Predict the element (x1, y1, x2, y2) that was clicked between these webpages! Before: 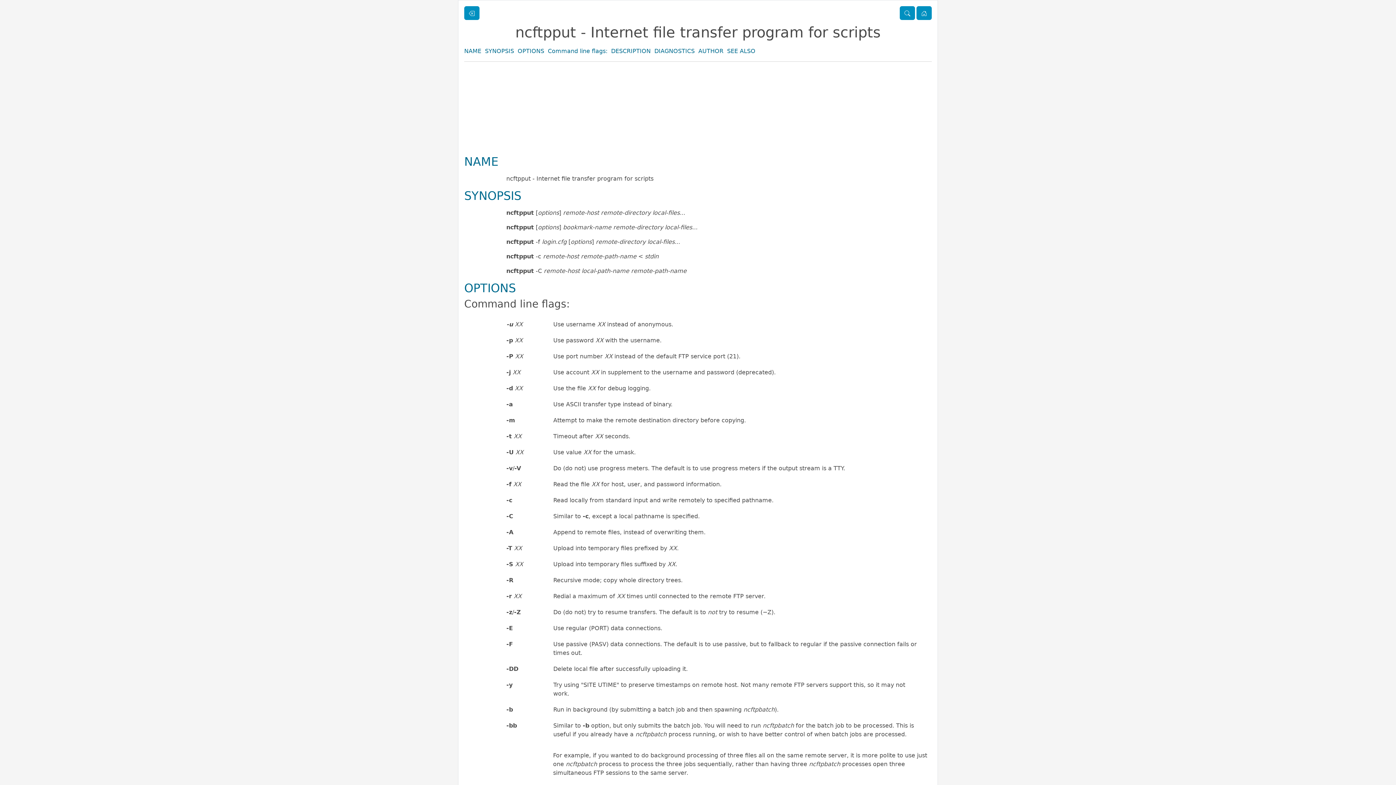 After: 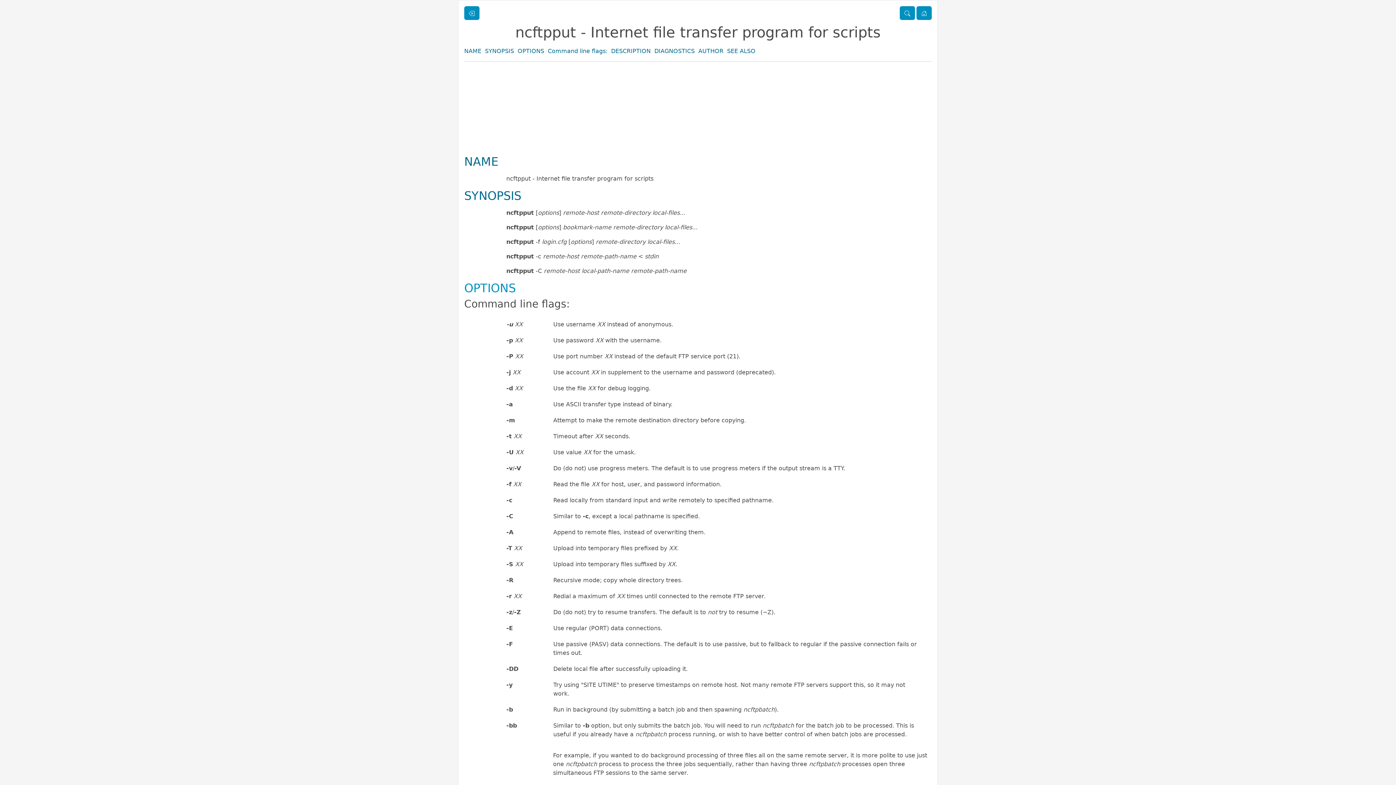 Action: bbox: (464, 281, 516, 295) label: OPTIONS